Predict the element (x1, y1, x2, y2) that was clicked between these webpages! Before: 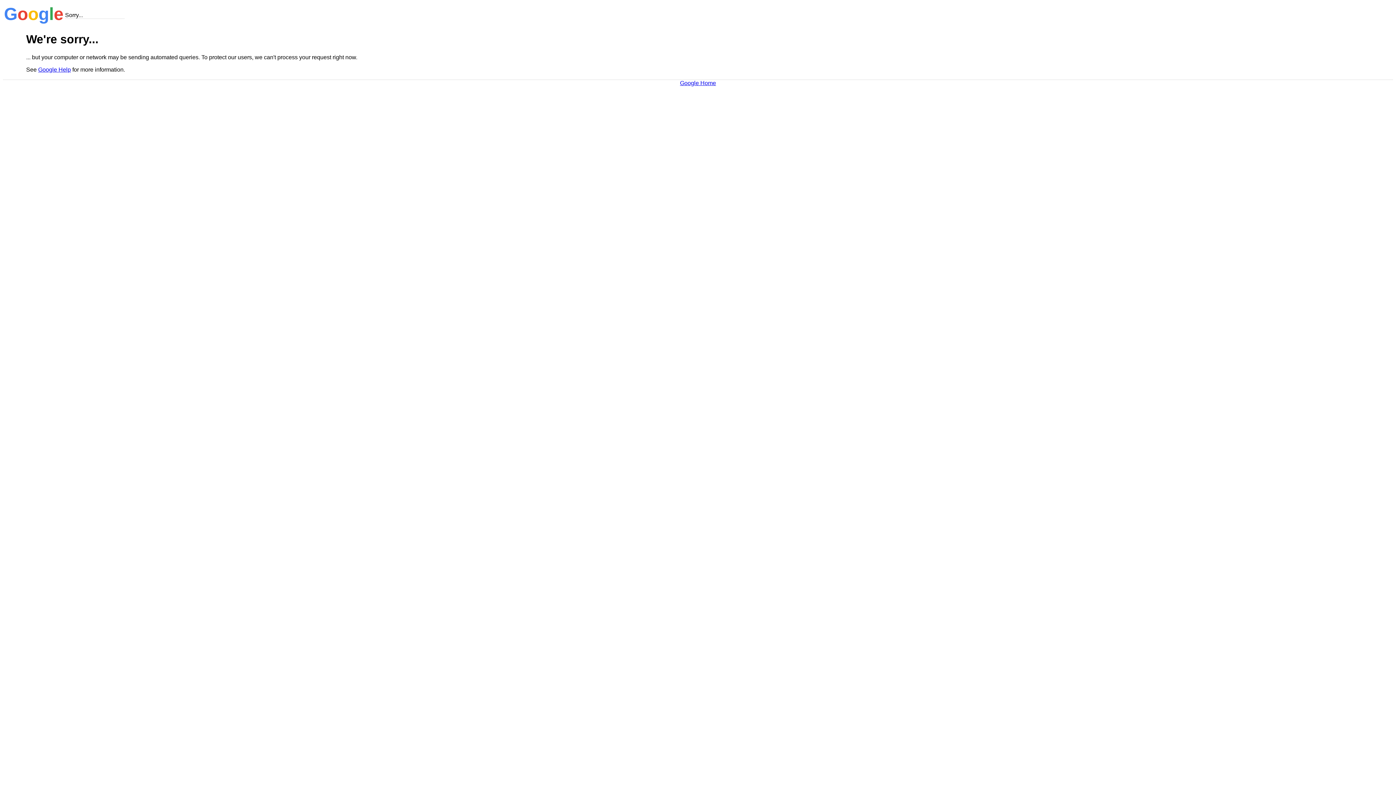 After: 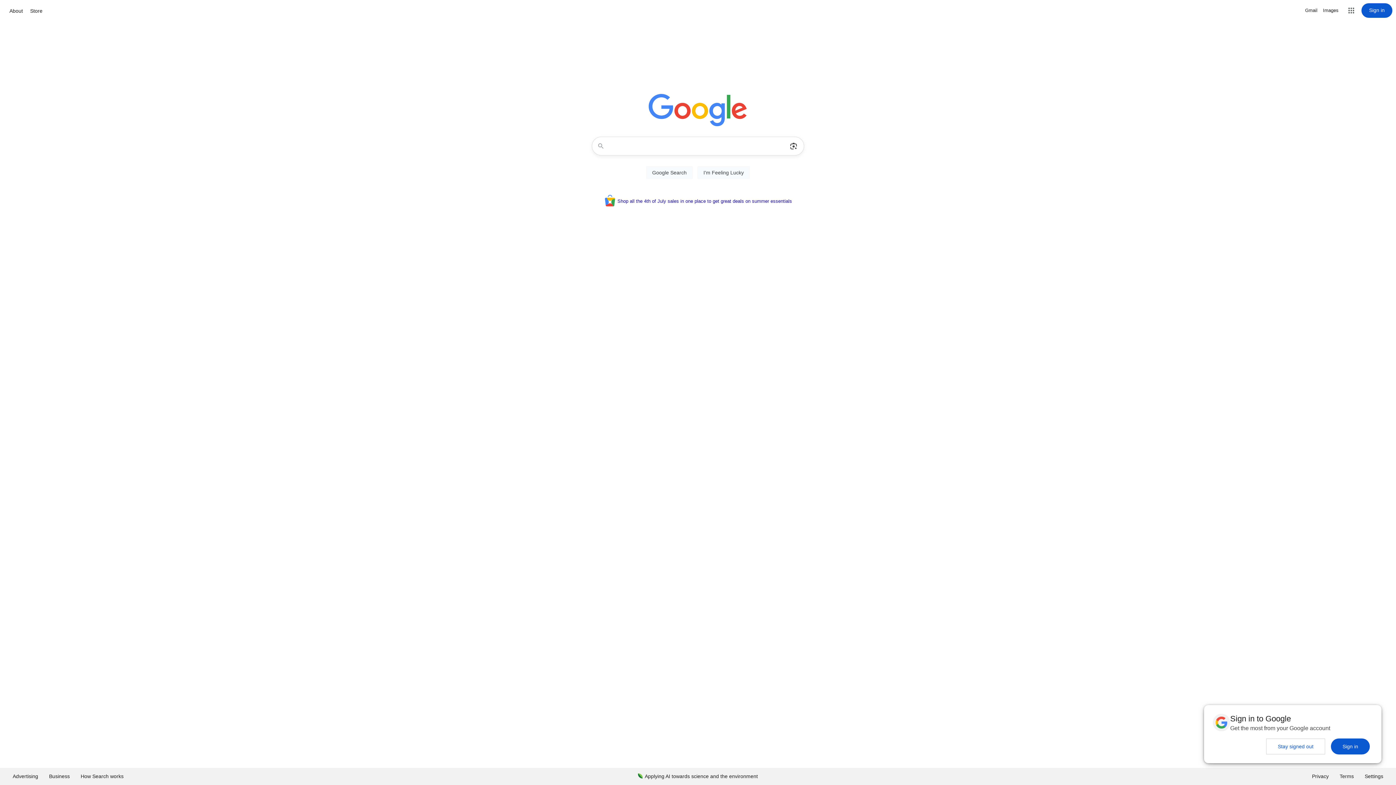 Action: label: Google Home bbox: (680, 79, 716, 86)